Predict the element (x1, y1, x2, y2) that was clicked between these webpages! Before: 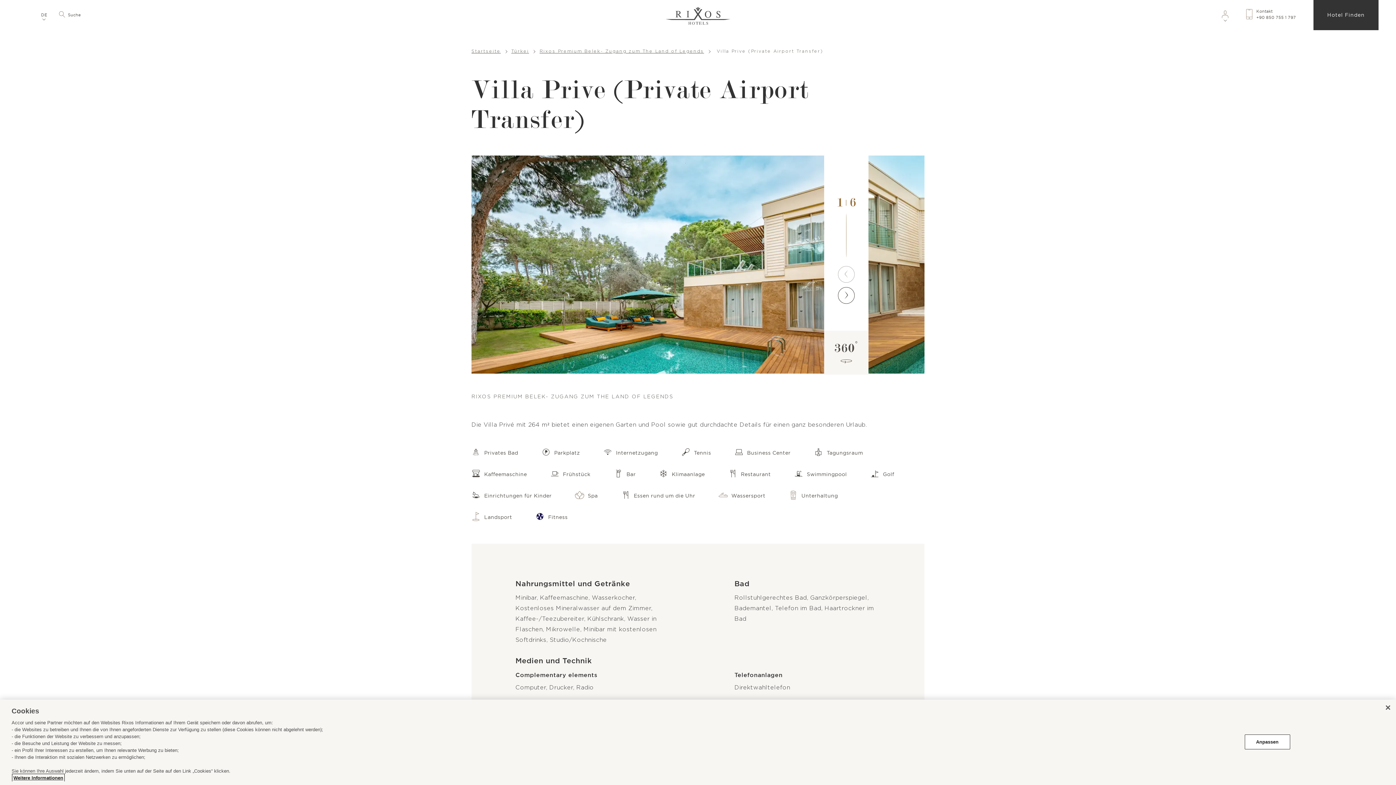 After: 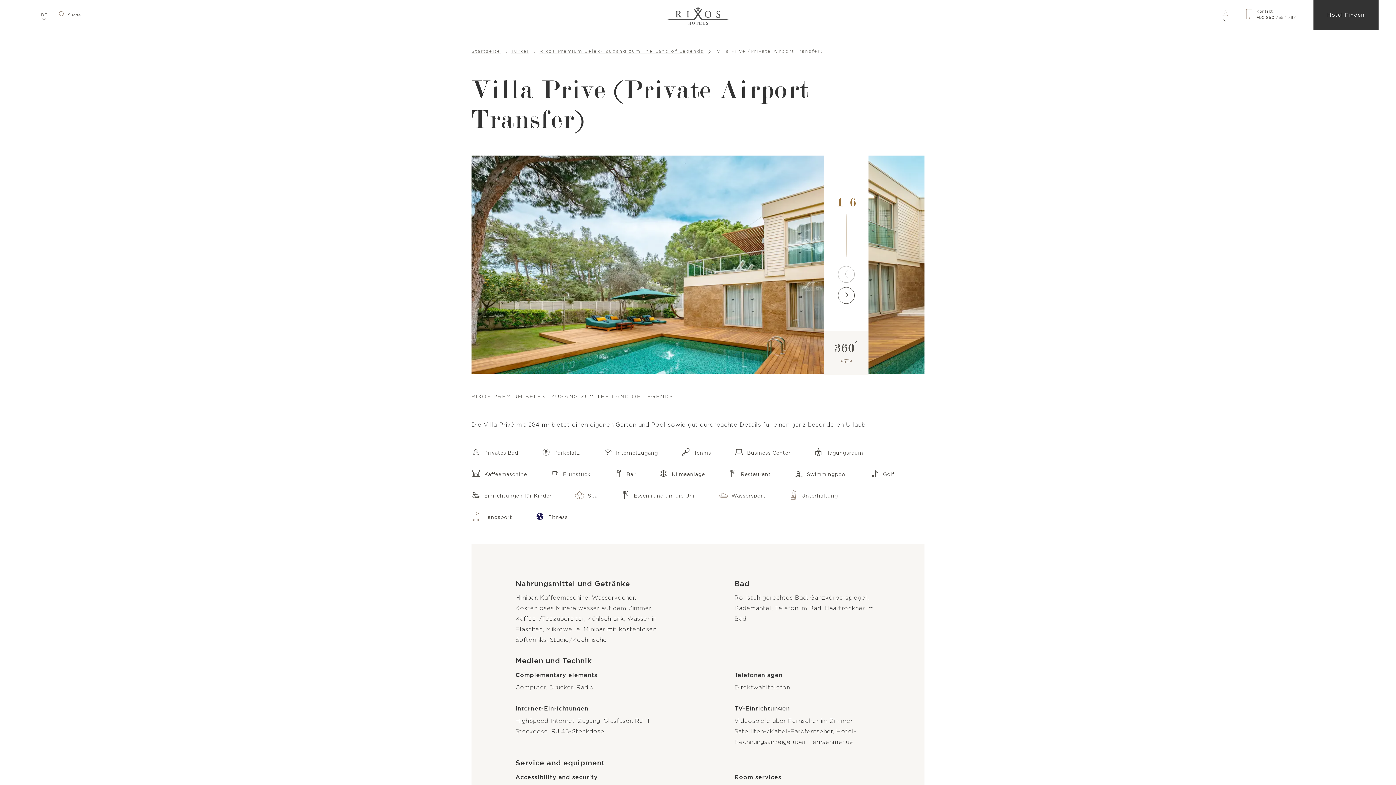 Action: bbox: (1380, 700, 1396, 716) label: Schließen